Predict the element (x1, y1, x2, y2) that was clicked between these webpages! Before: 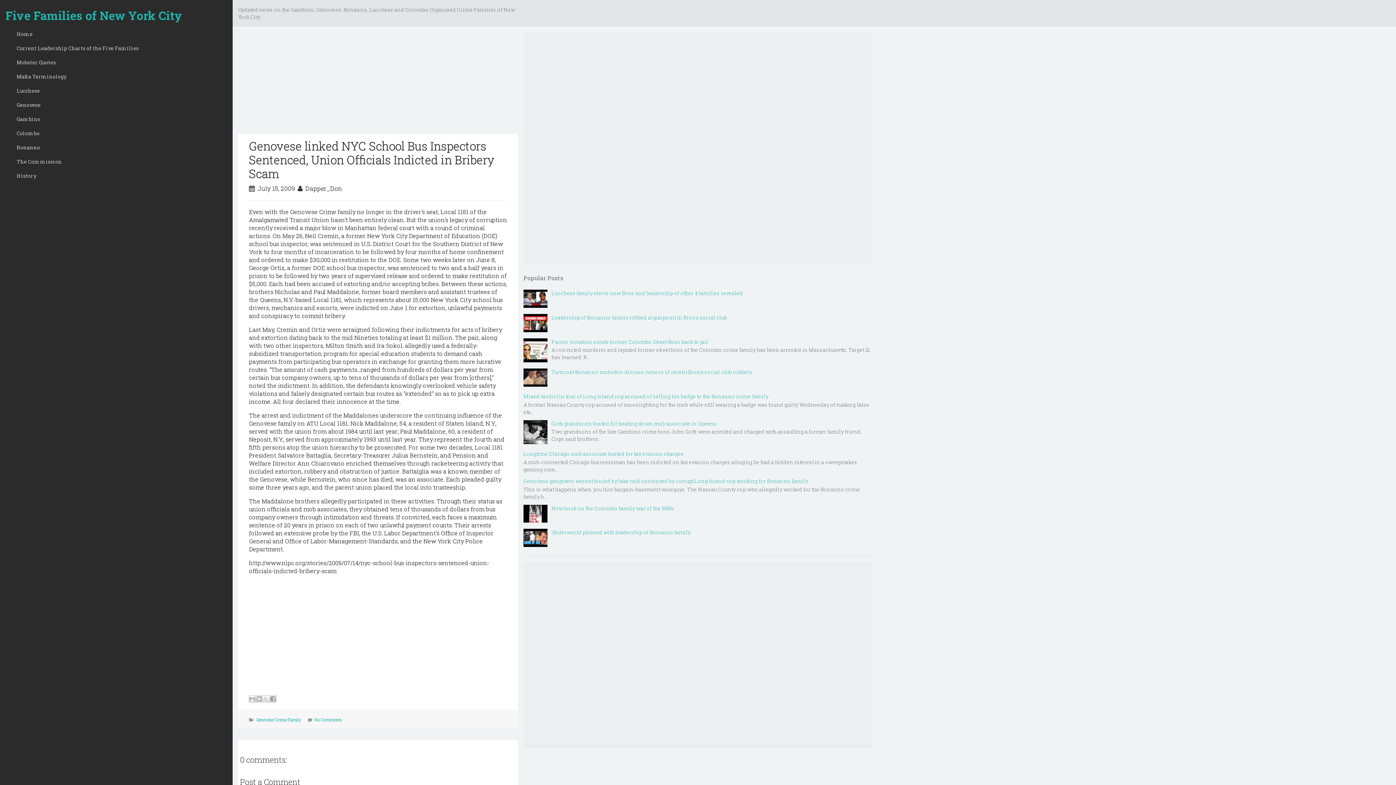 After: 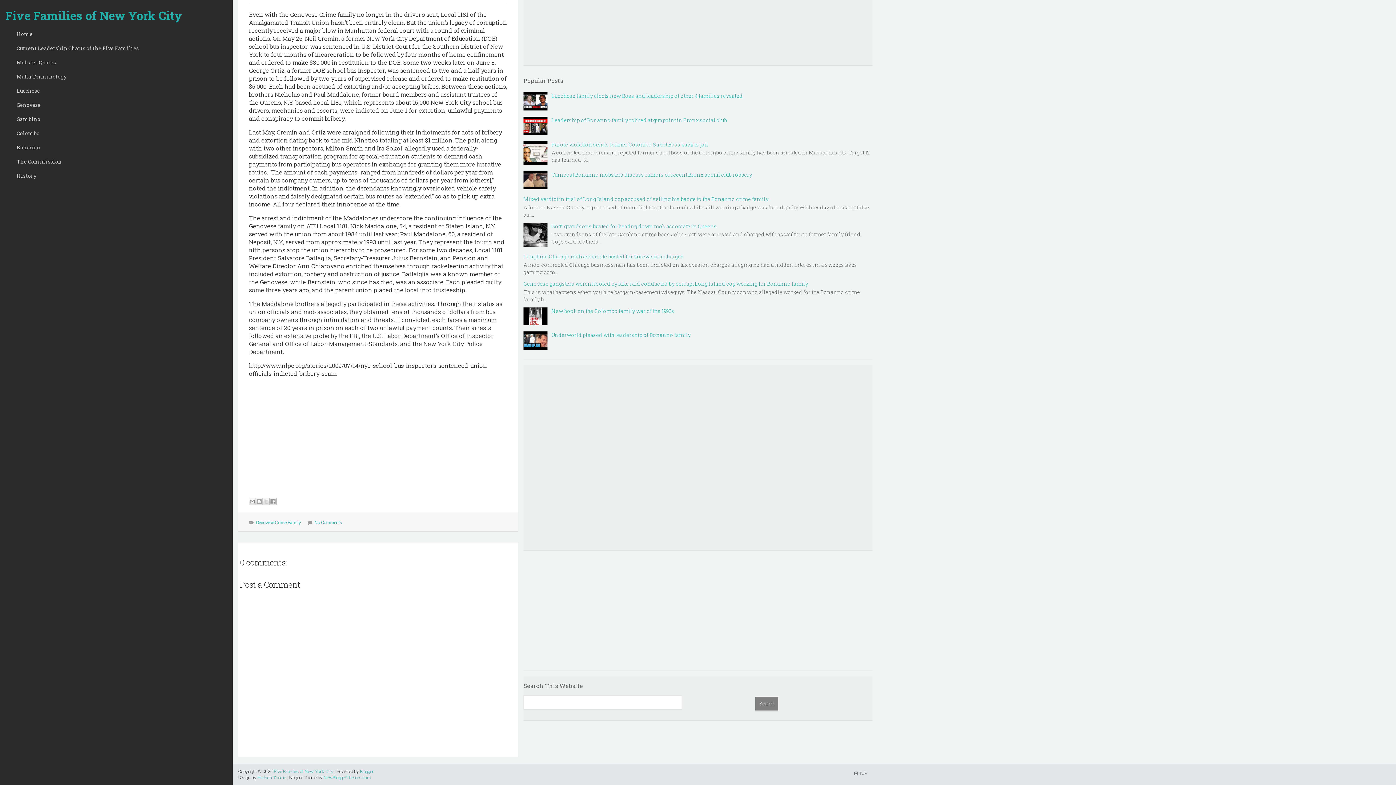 Action: bbox: (314, 717, 342, 722) label: No Comments